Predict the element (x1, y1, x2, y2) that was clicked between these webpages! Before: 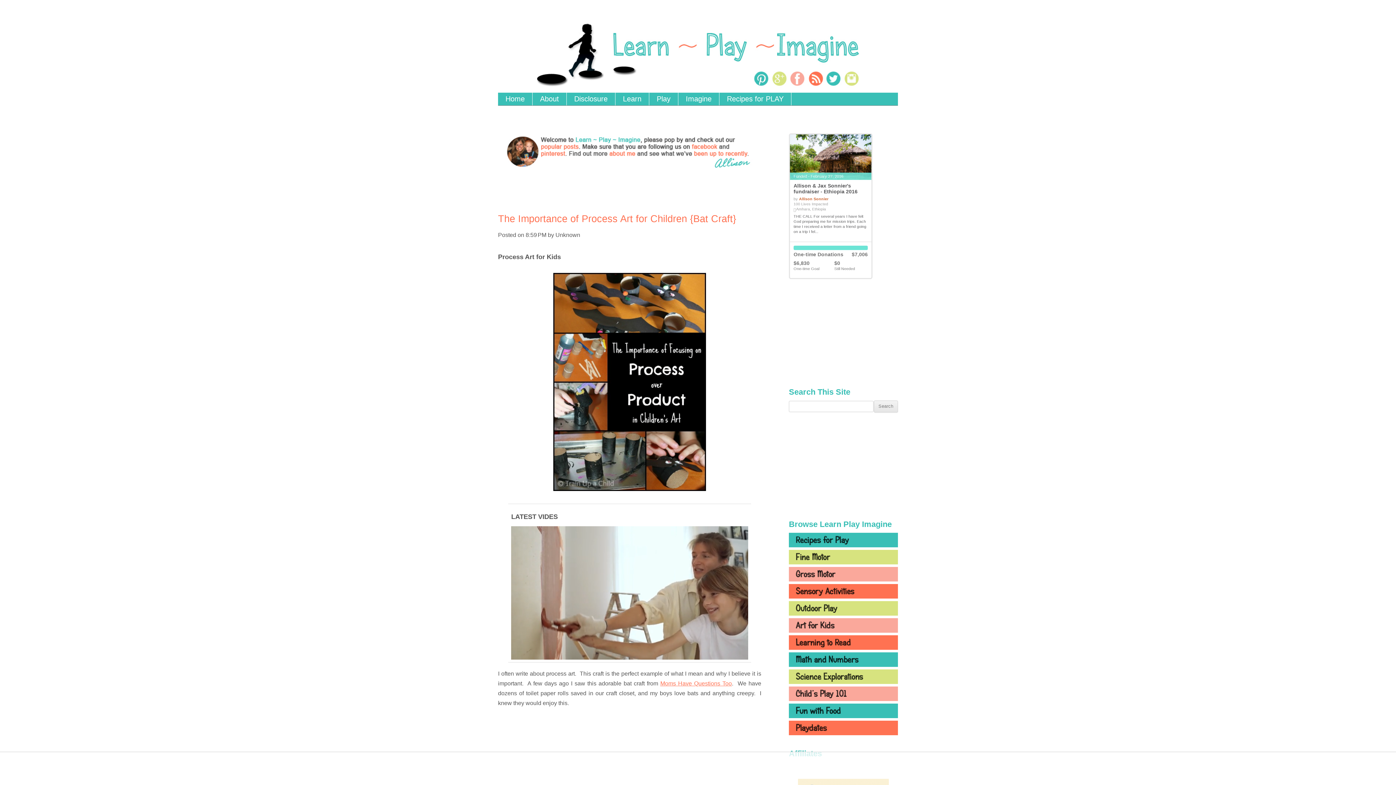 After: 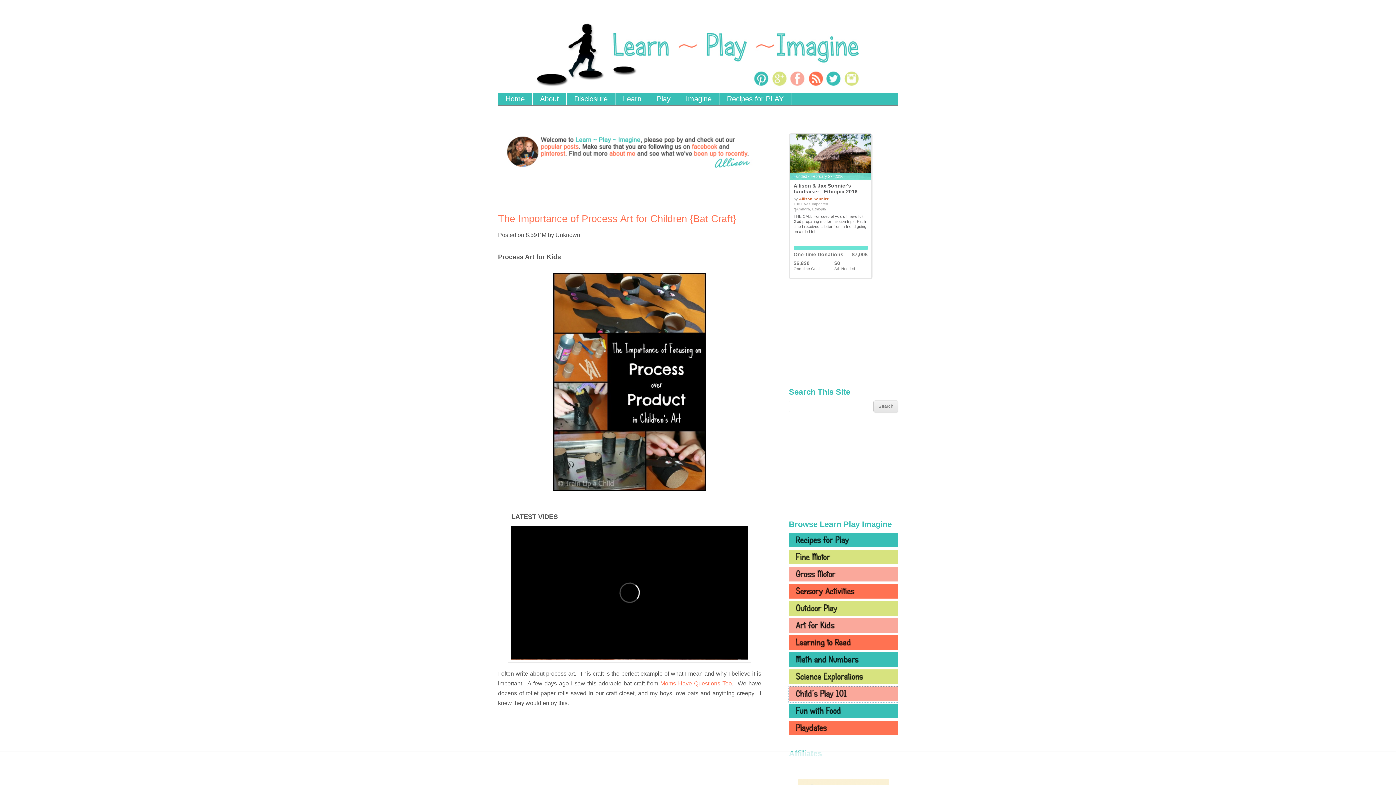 Action: bbox: (789, 696, 898, 702)